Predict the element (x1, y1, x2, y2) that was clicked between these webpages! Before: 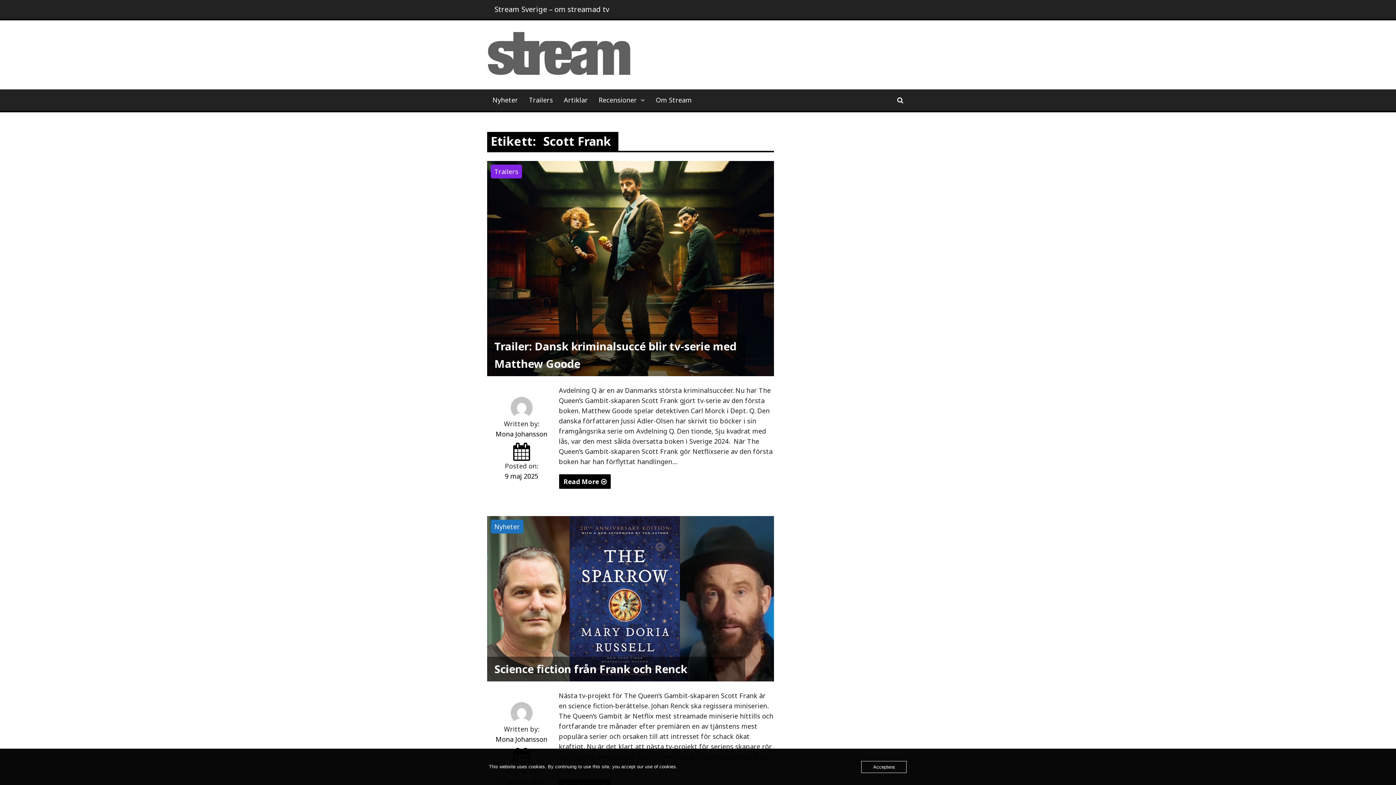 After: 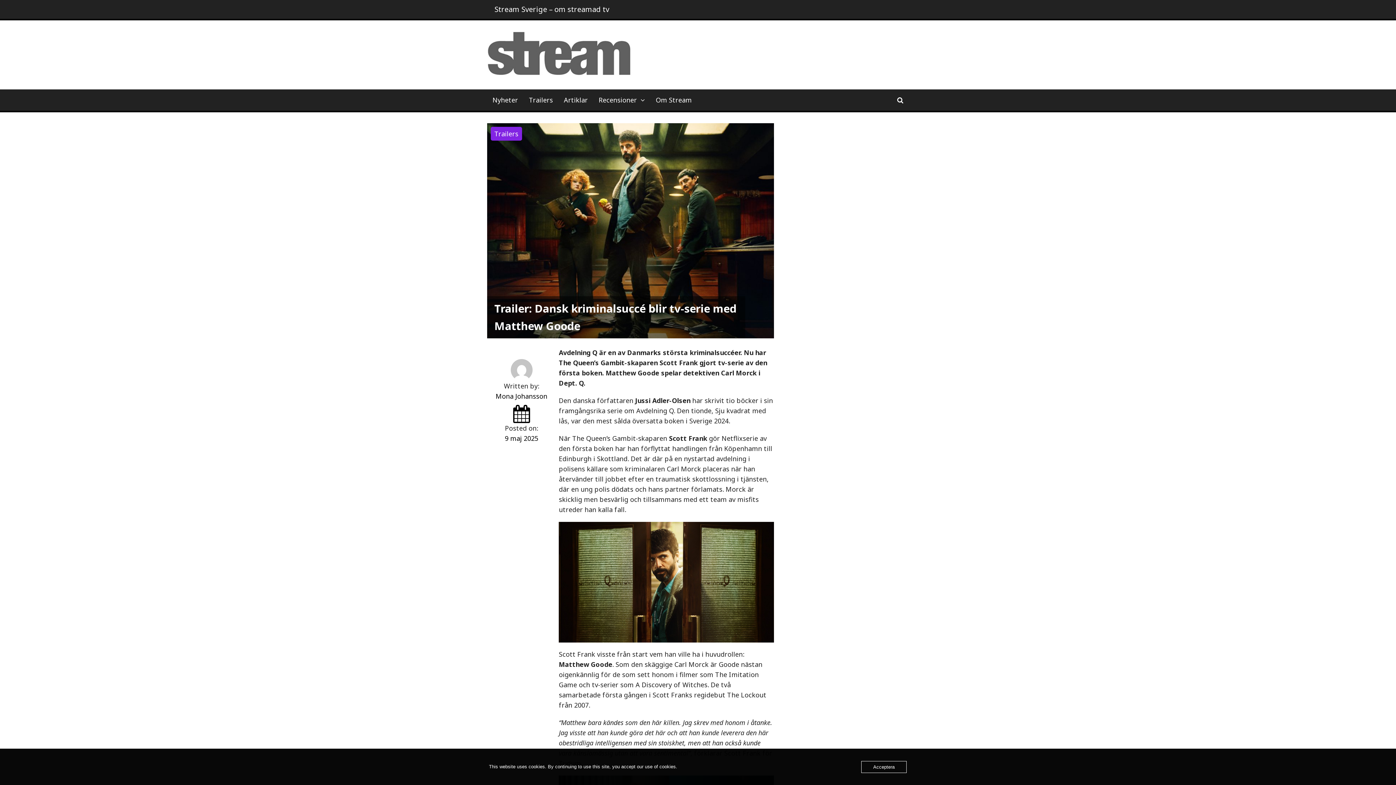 Action: label: Read More  bbox: (558, 474, 611, 489)